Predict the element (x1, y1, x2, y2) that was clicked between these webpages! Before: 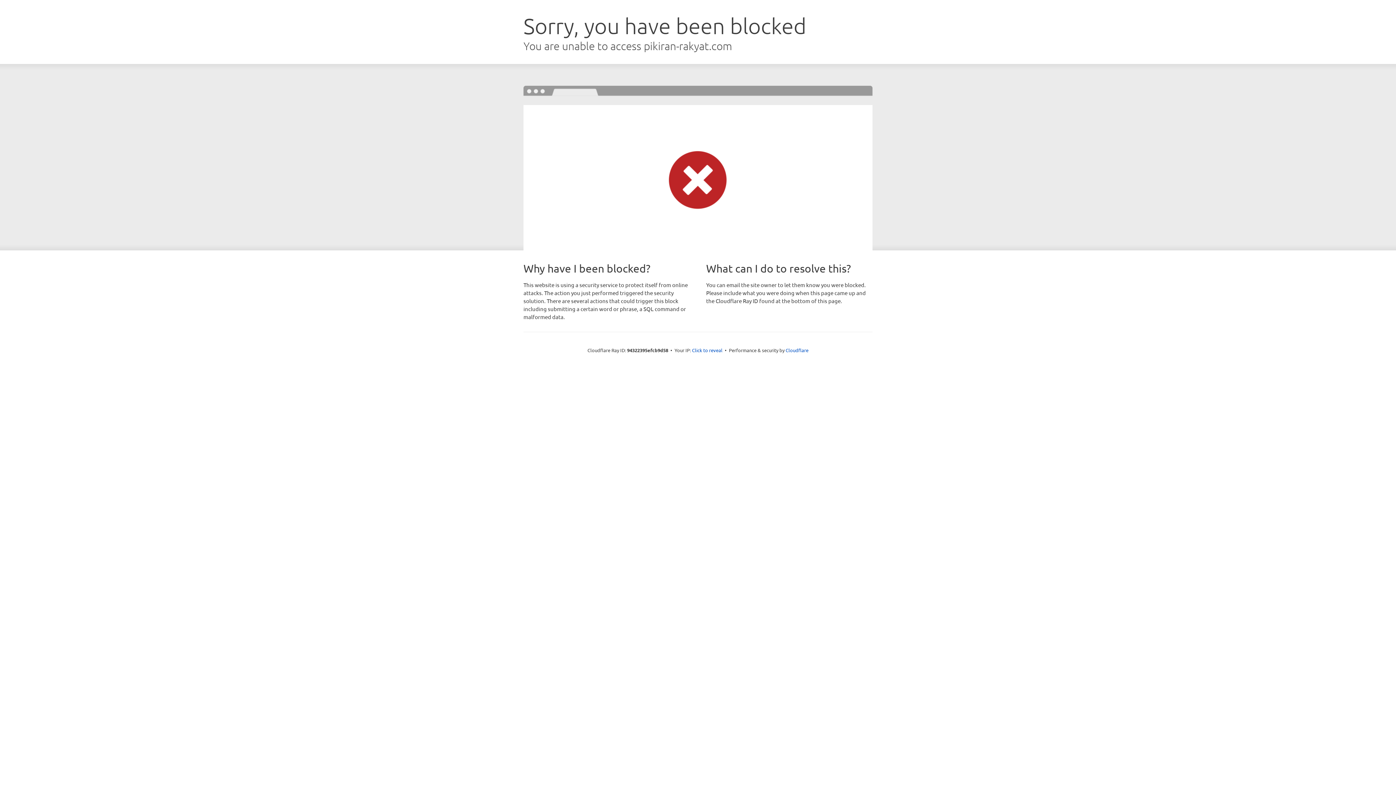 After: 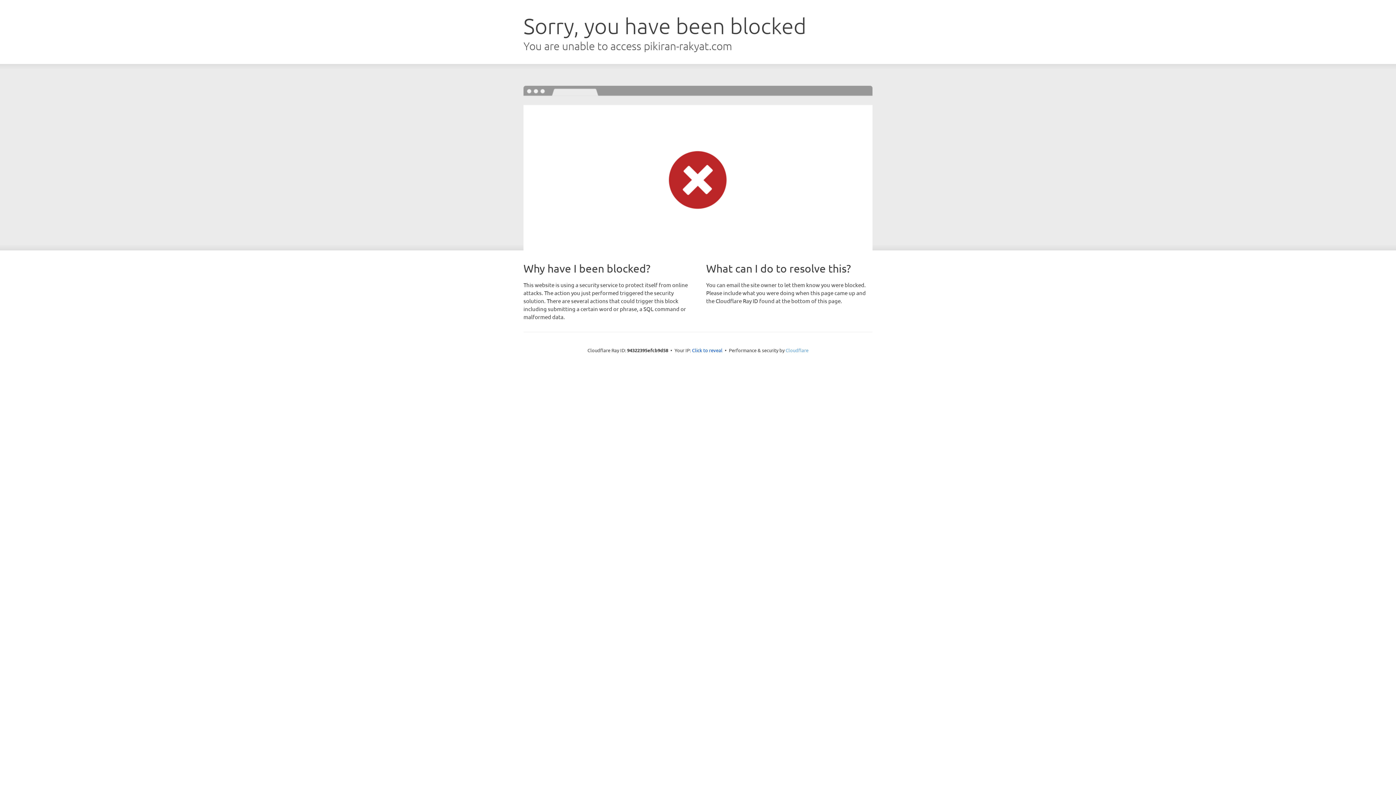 Action: bbox: (785, 347, 808, 353) label: Cloudflare